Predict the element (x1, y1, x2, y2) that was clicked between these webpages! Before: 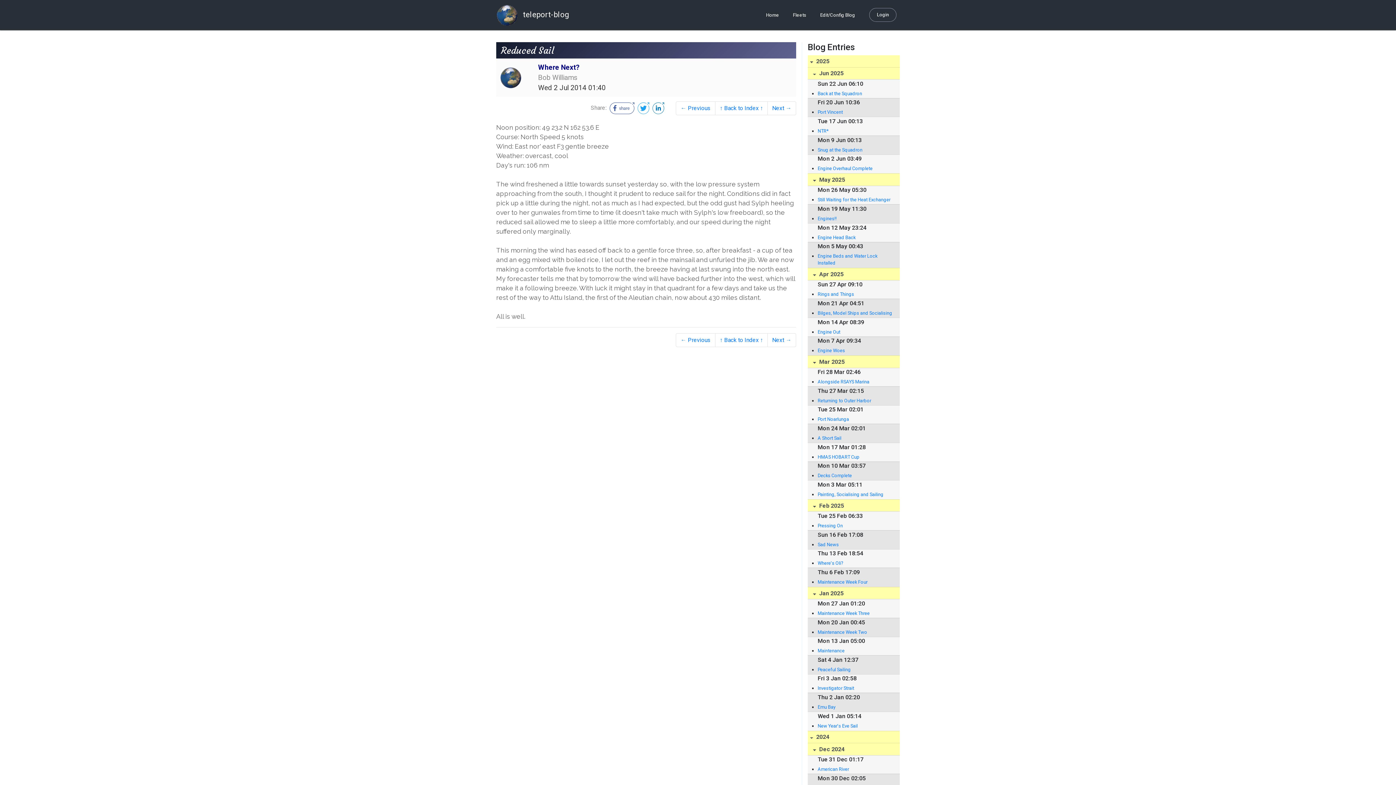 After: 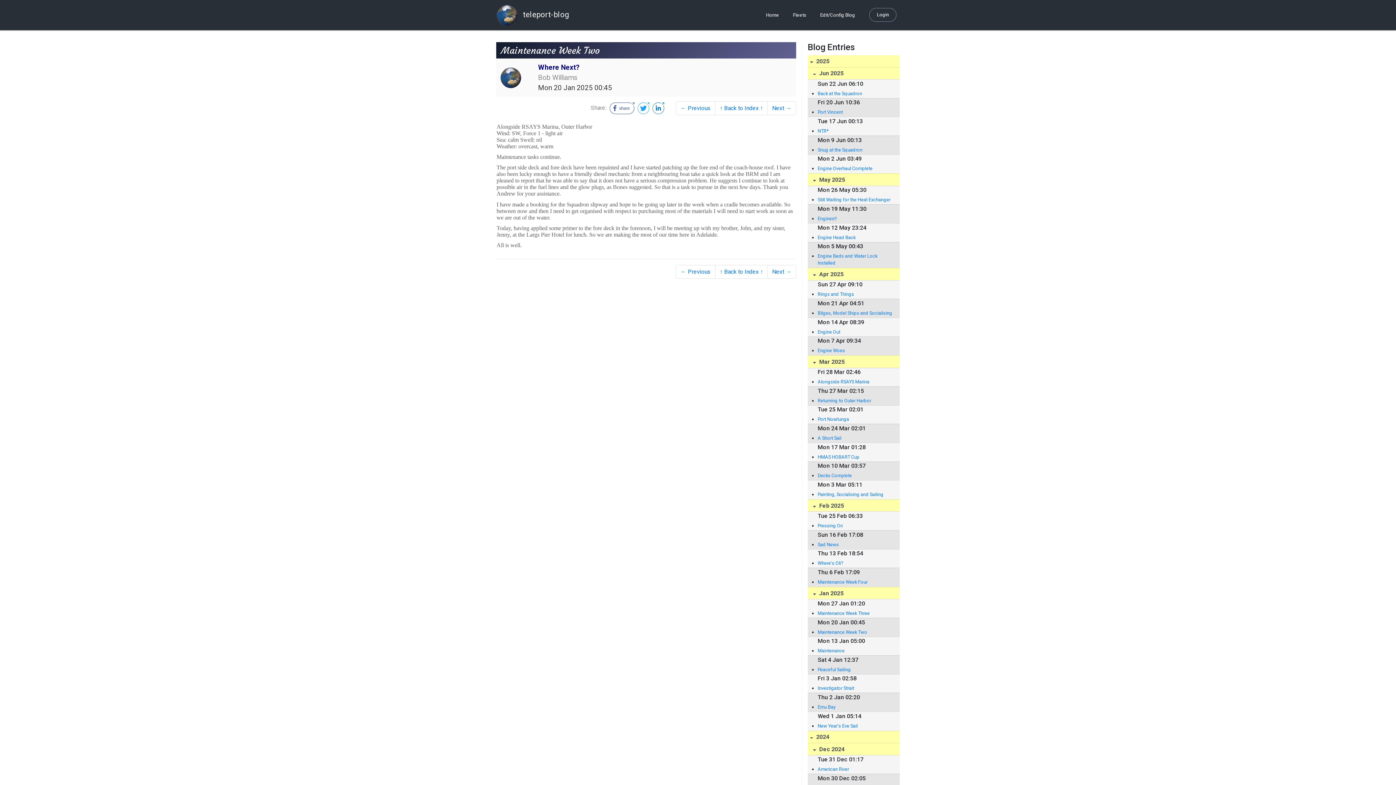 Action: label: Maintenance Week Two bbox: (817, 628, 892, 635)